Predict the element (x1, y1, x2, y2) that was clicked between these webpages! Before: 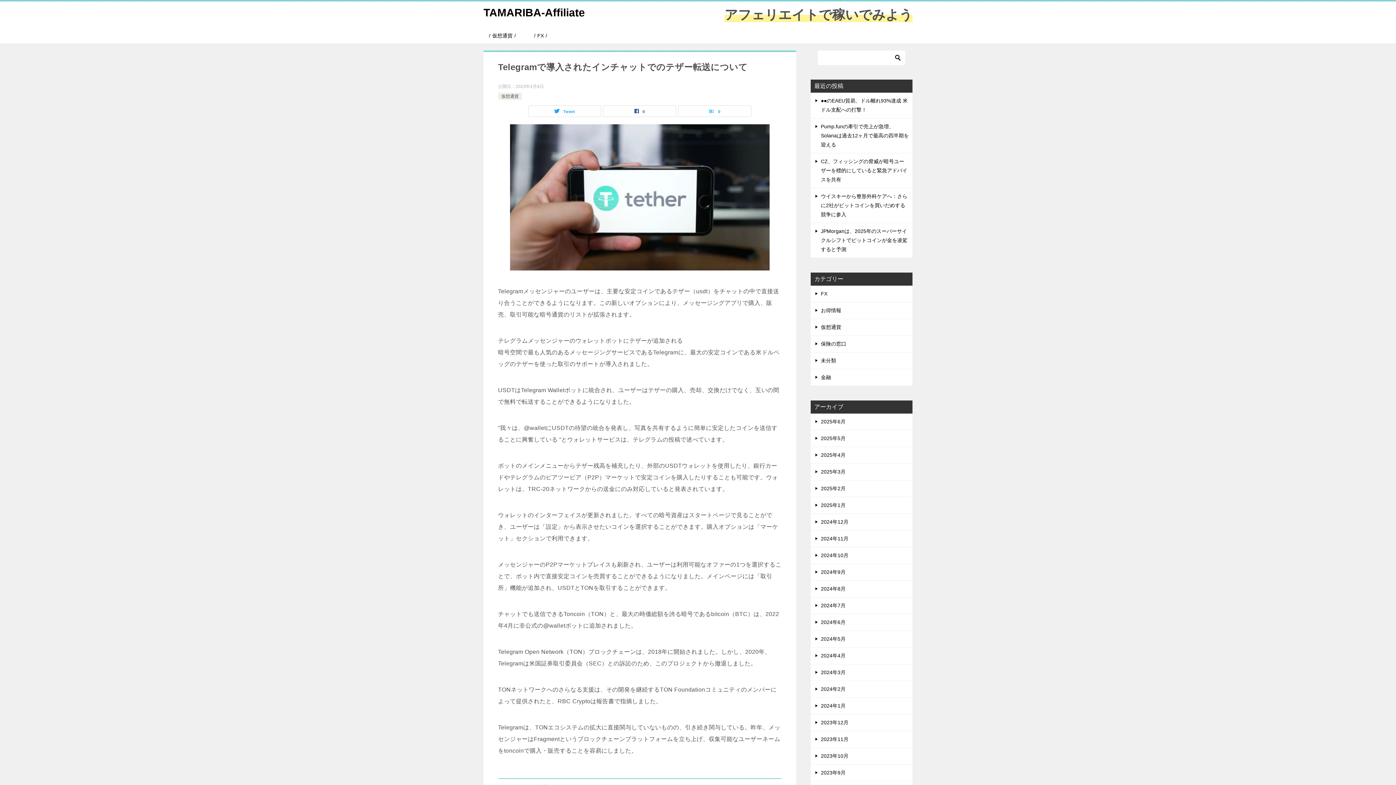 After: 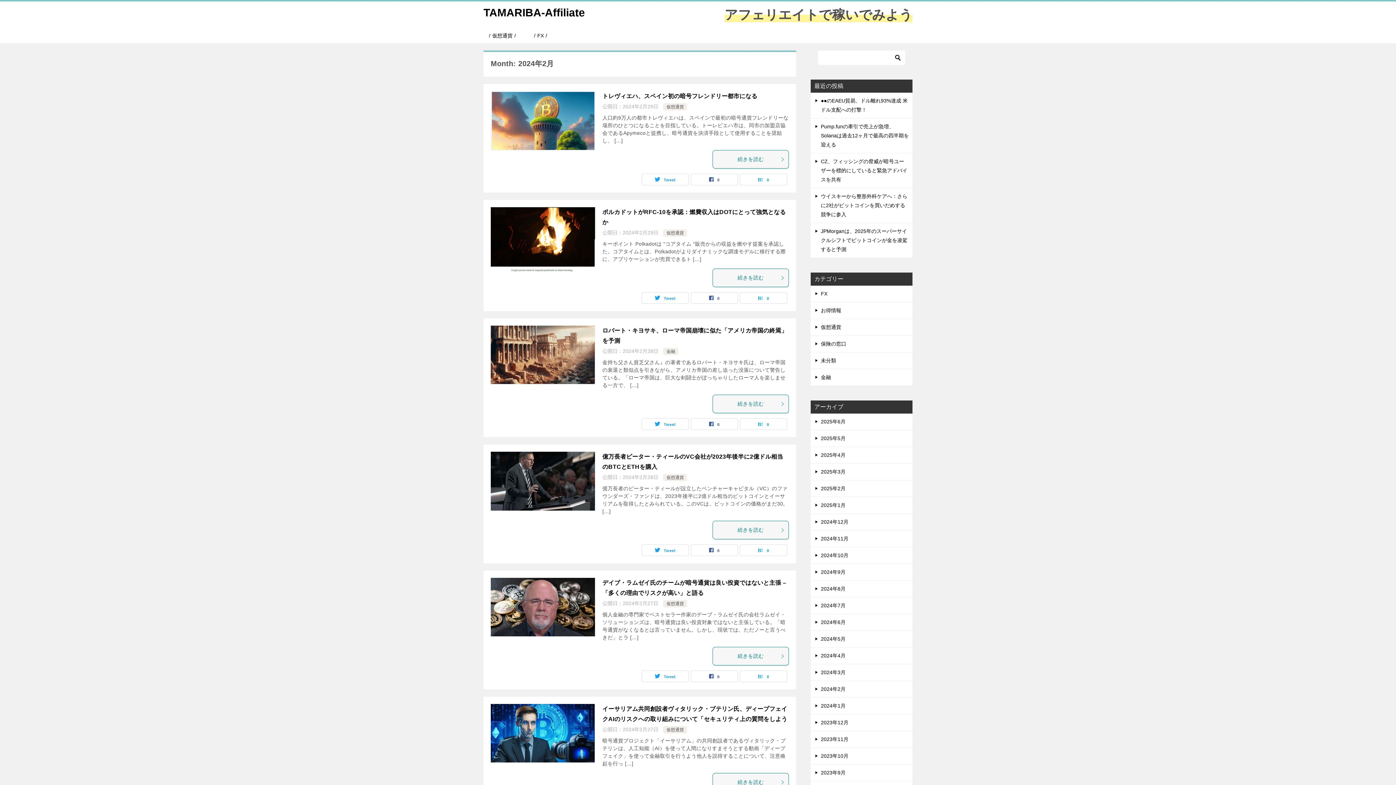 Action: bbox: (810, 681, 912, 697) label: 2024年2月